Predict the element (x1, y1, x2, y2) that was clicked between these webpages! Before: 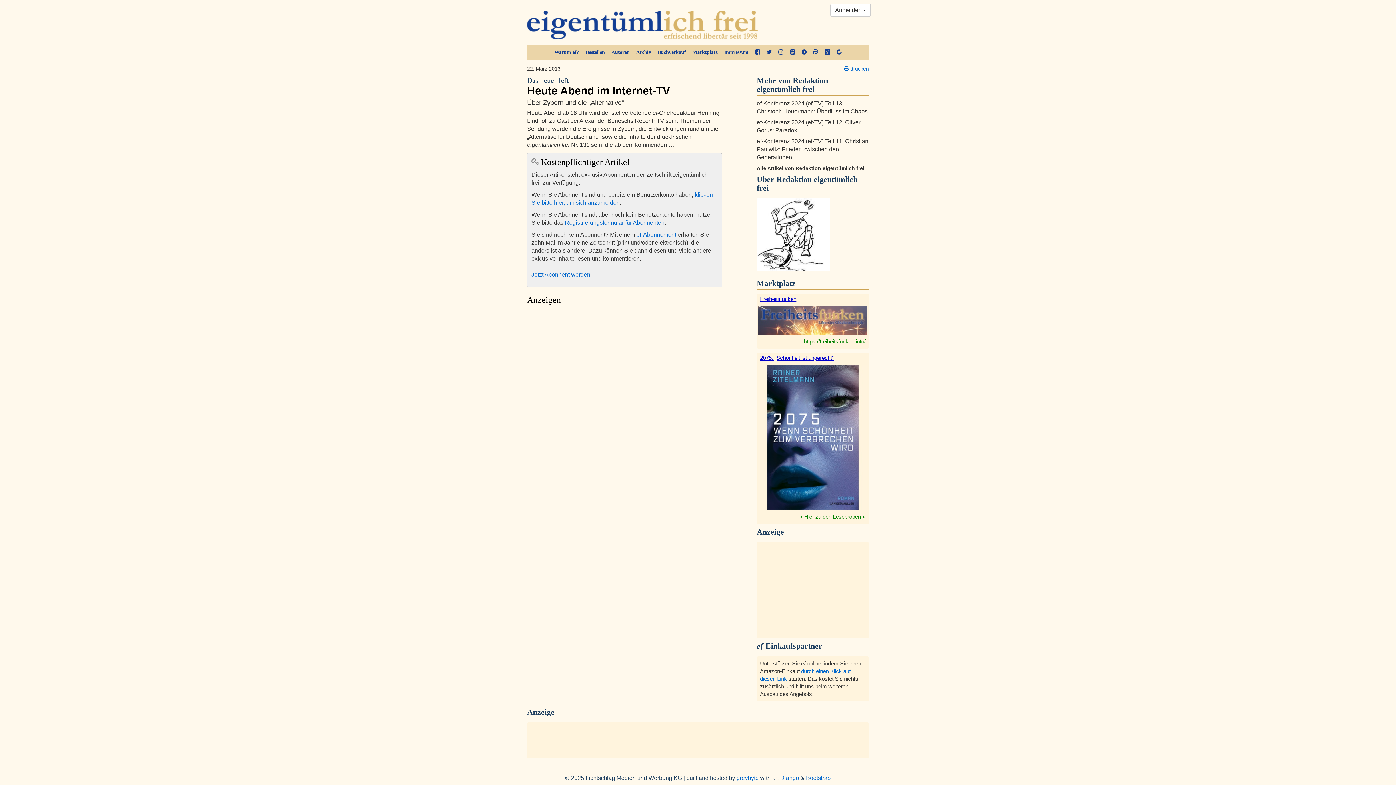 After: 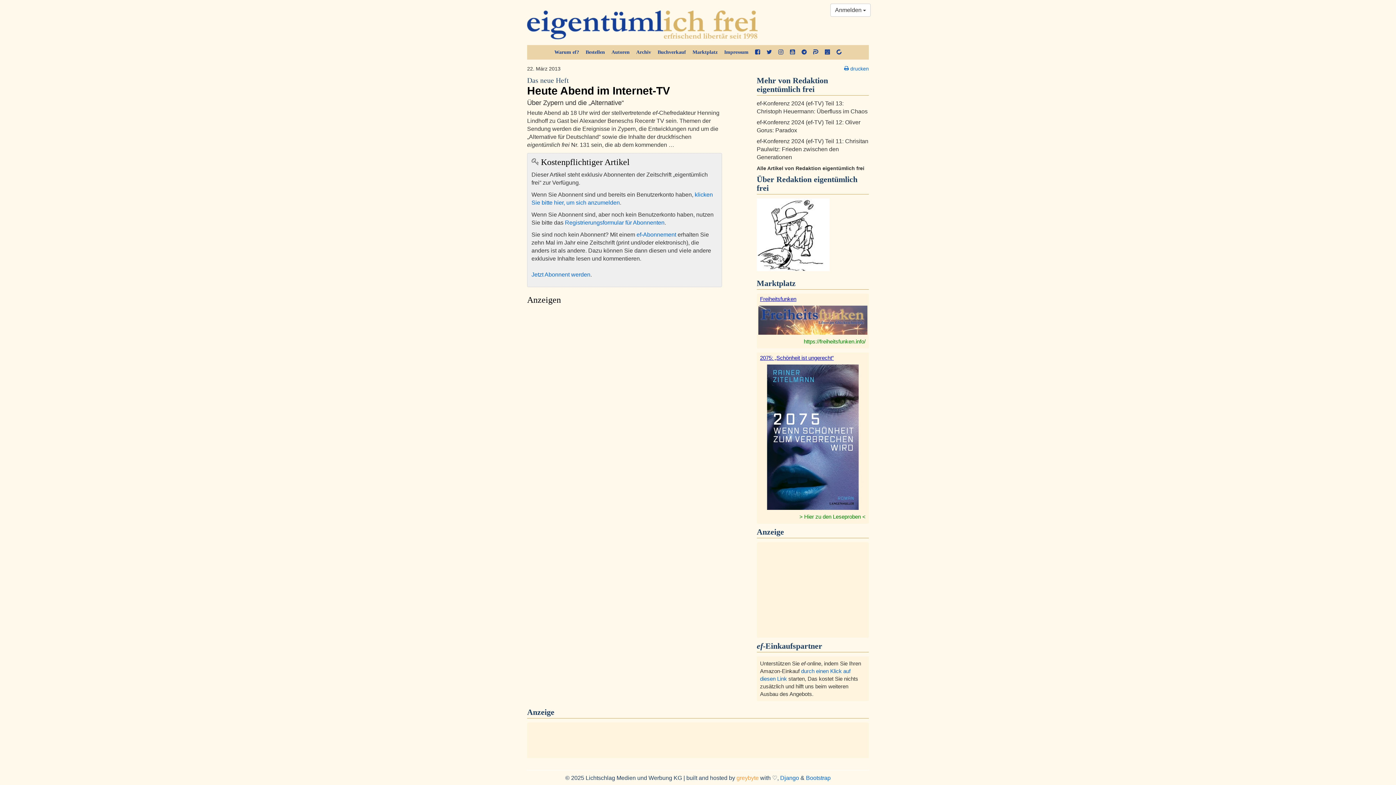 Action: label: greybyte bbox: (736, 775, 758, 781)